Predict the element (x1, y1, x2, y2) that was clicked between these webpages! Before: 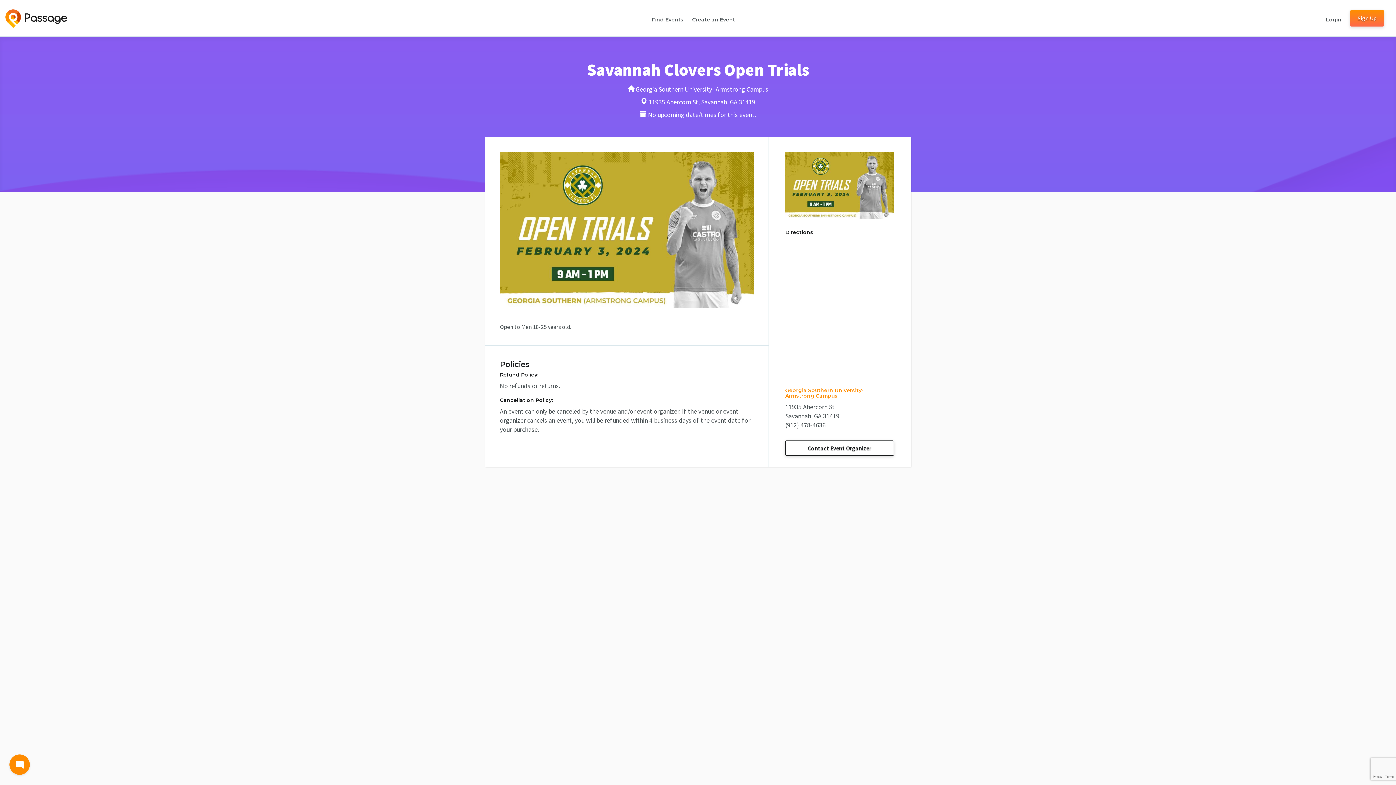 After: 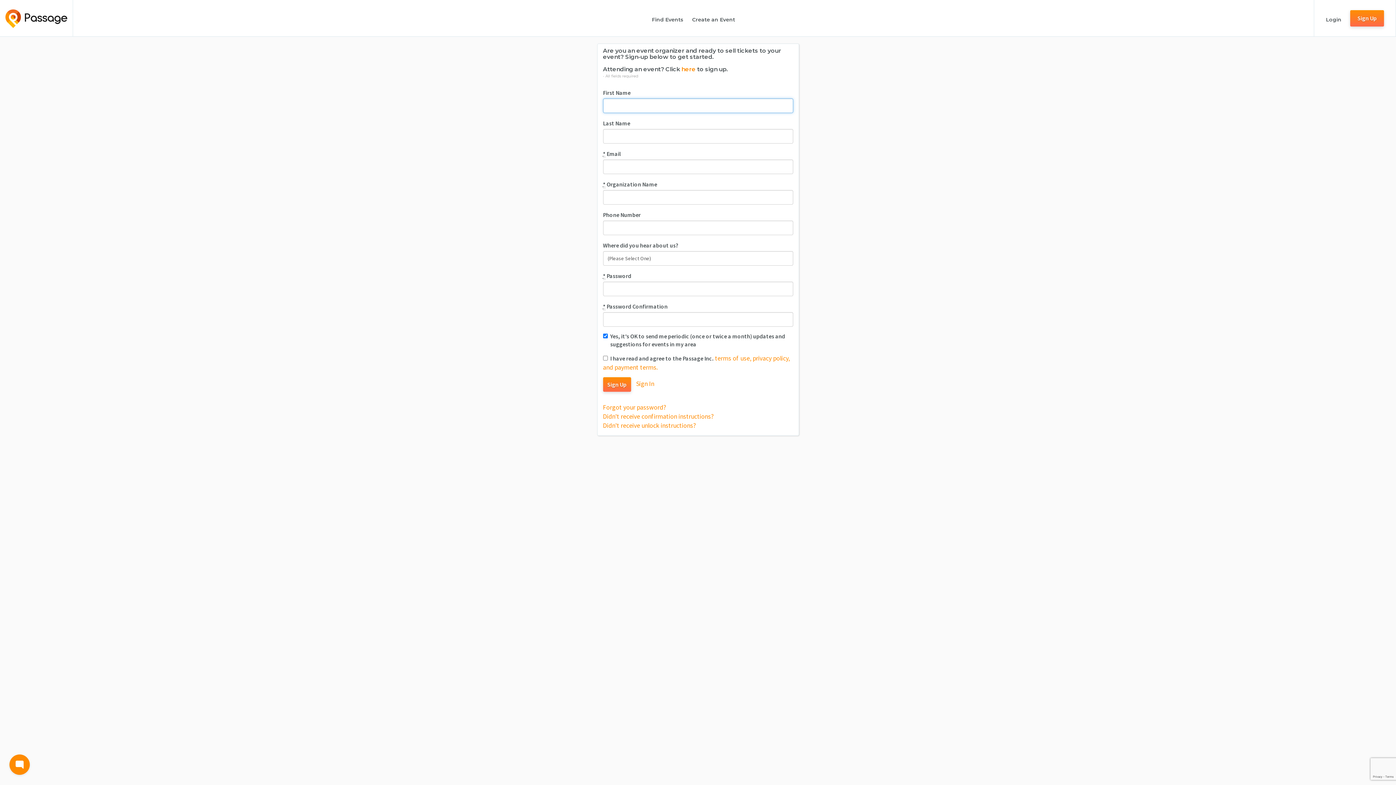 Action: label: Create an Event bbox: (692, 10, 735, 35)